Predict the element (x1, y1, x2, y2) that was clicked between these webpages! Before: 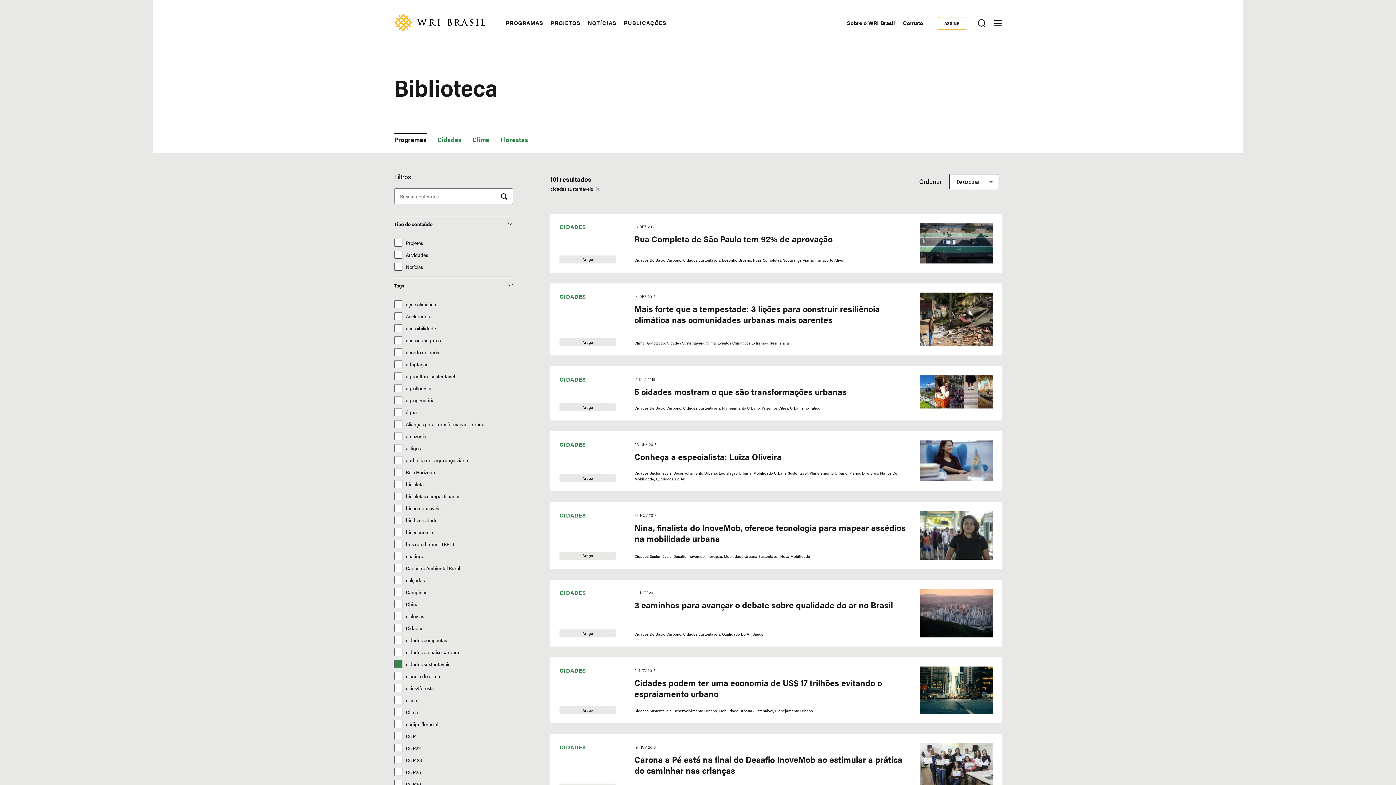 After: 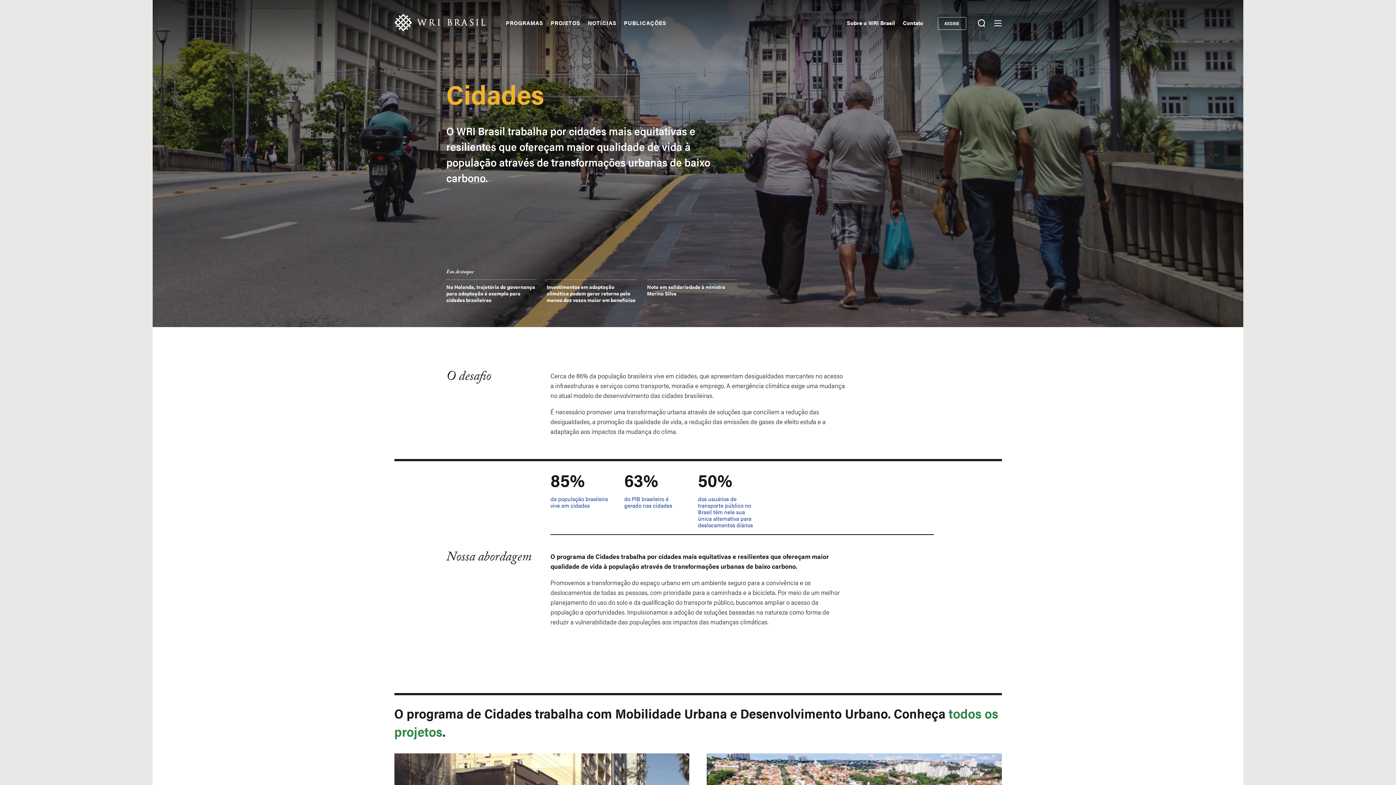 Action: bbox: (559, 589, 586, 596) label: CIDADES